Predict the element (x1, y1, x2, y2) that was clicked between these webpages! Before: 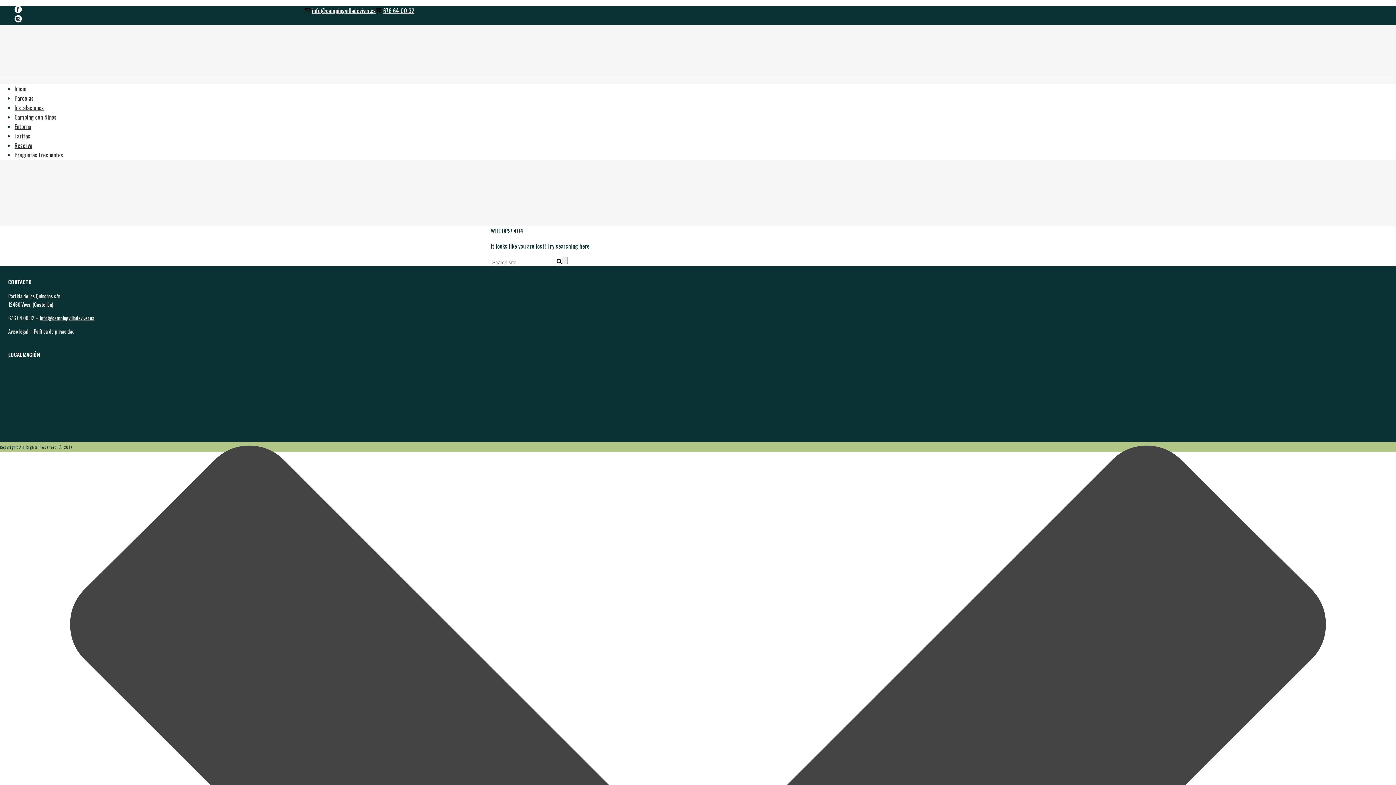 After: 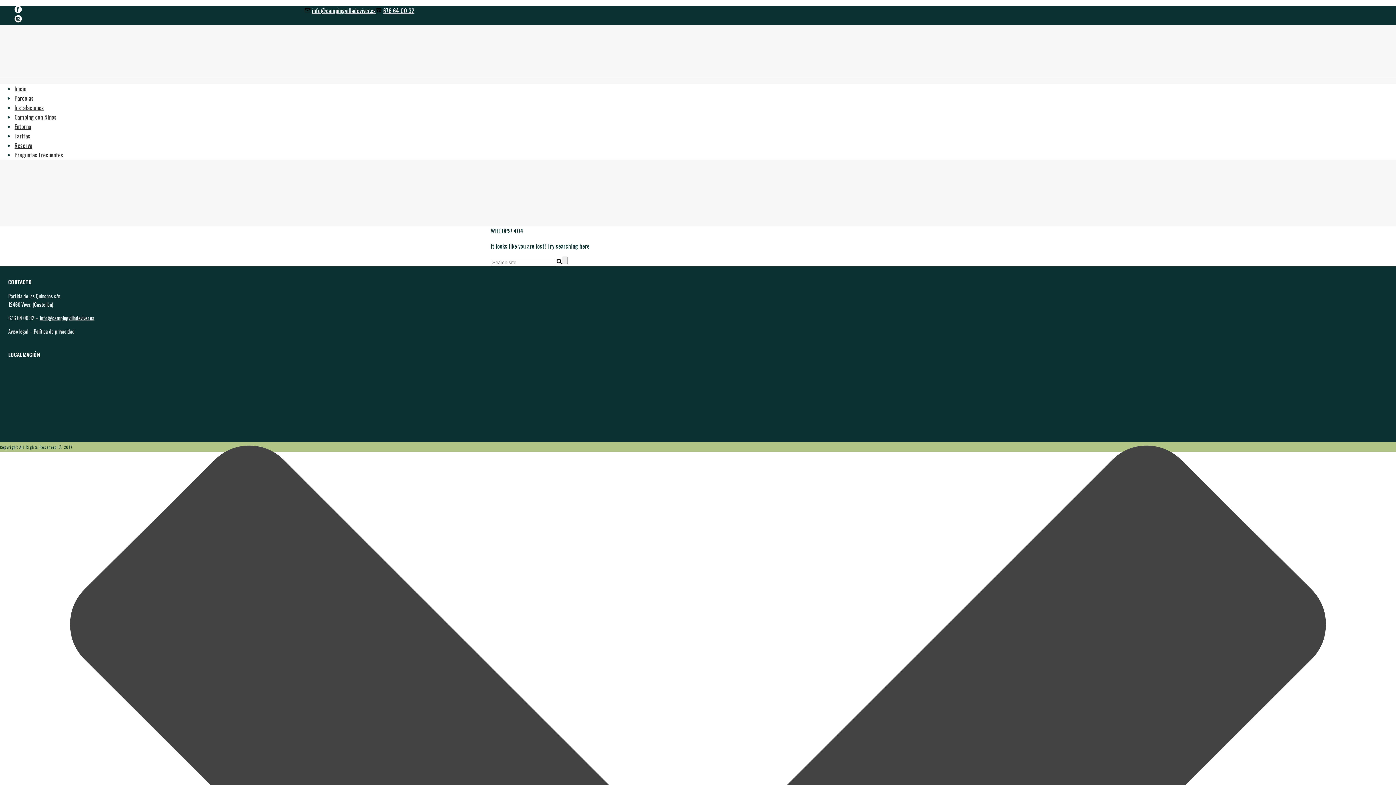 Action: bbox: (14, 15, 21, 24)